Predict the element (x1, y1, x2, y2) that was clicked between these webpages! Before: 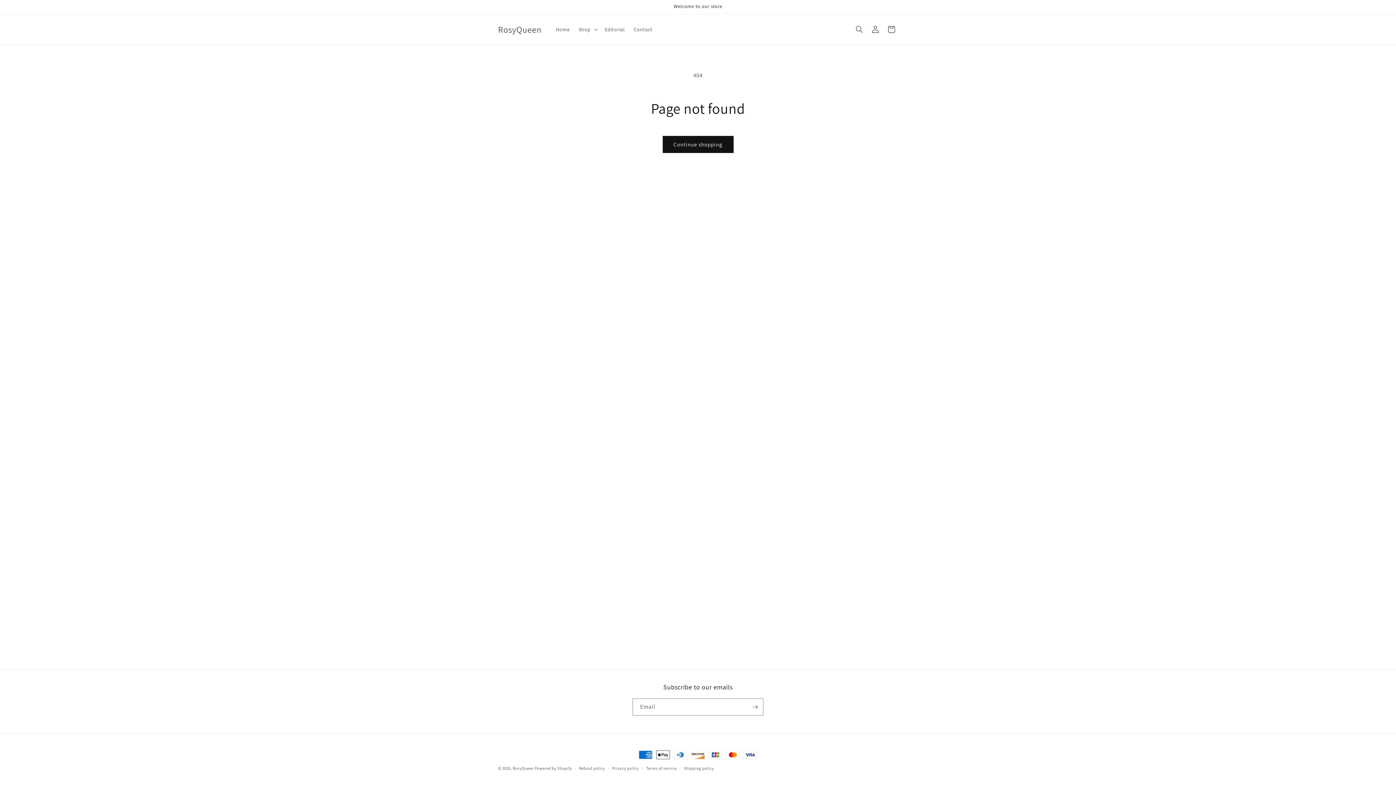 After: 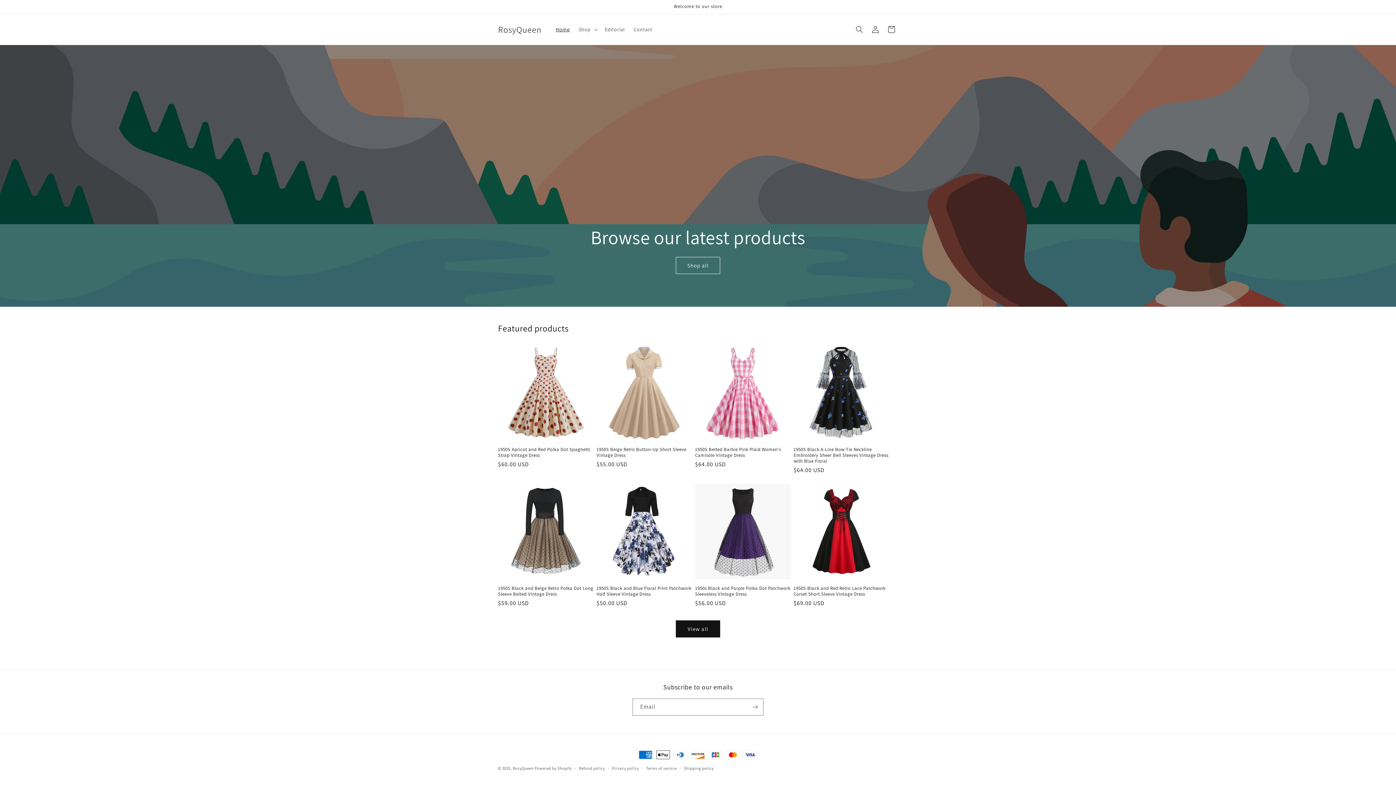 Action: bbox: (512, 766, 533, 771) label: RosyQueen